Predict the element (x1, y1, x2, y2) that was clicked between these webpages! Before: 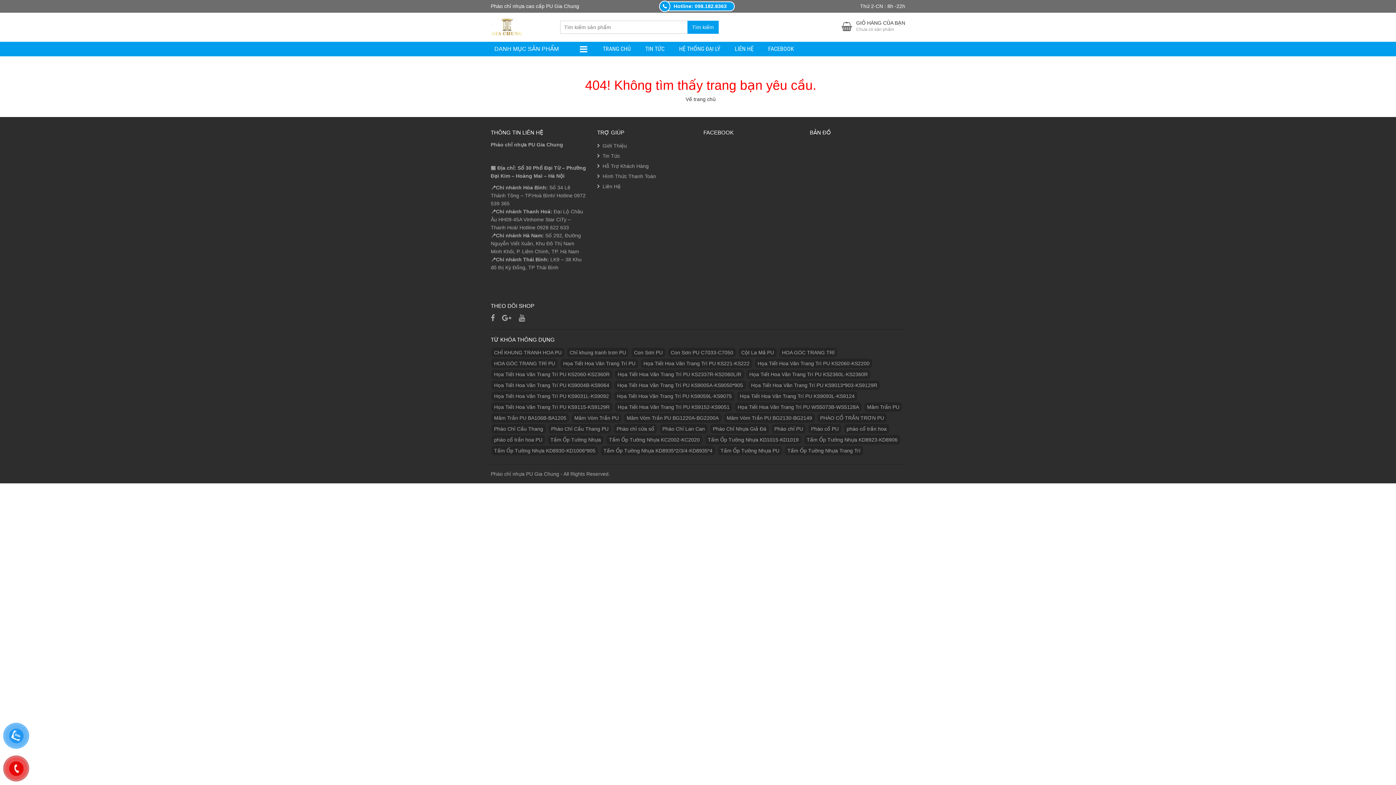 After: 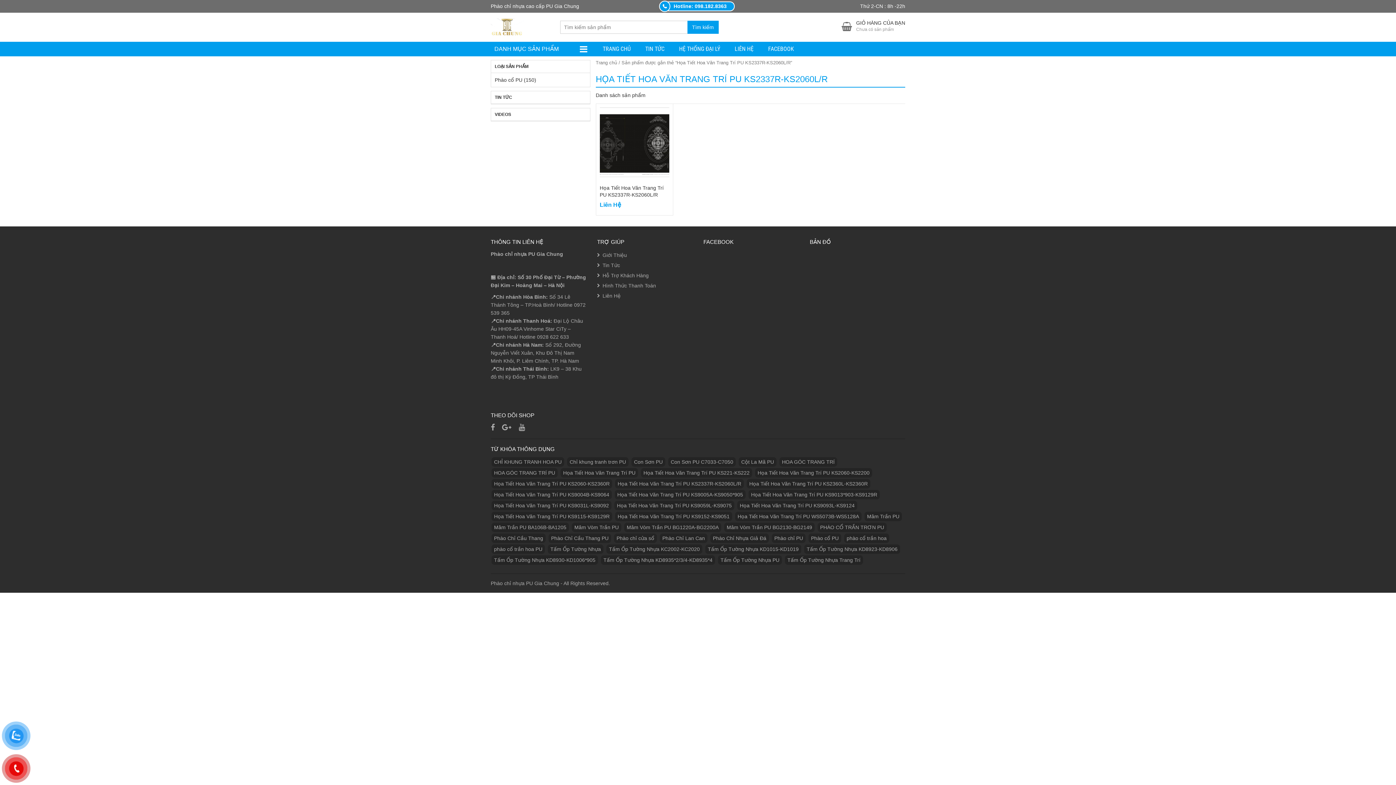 Action: bbox: (615, 369, 744, 379) label: Họa Tiết Hoa Văn Trang Trí PU KS2337R-KS2060L/R (1 sản phẩm)